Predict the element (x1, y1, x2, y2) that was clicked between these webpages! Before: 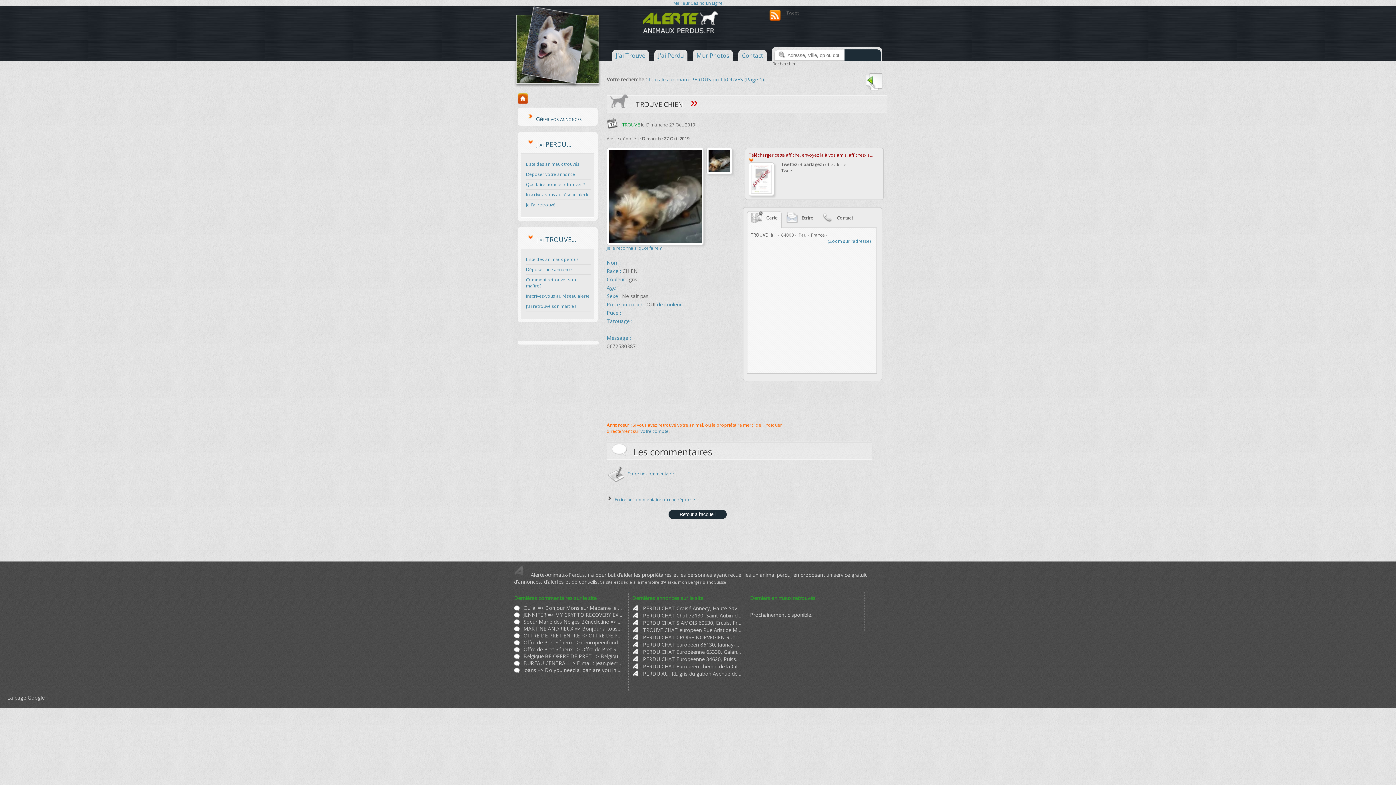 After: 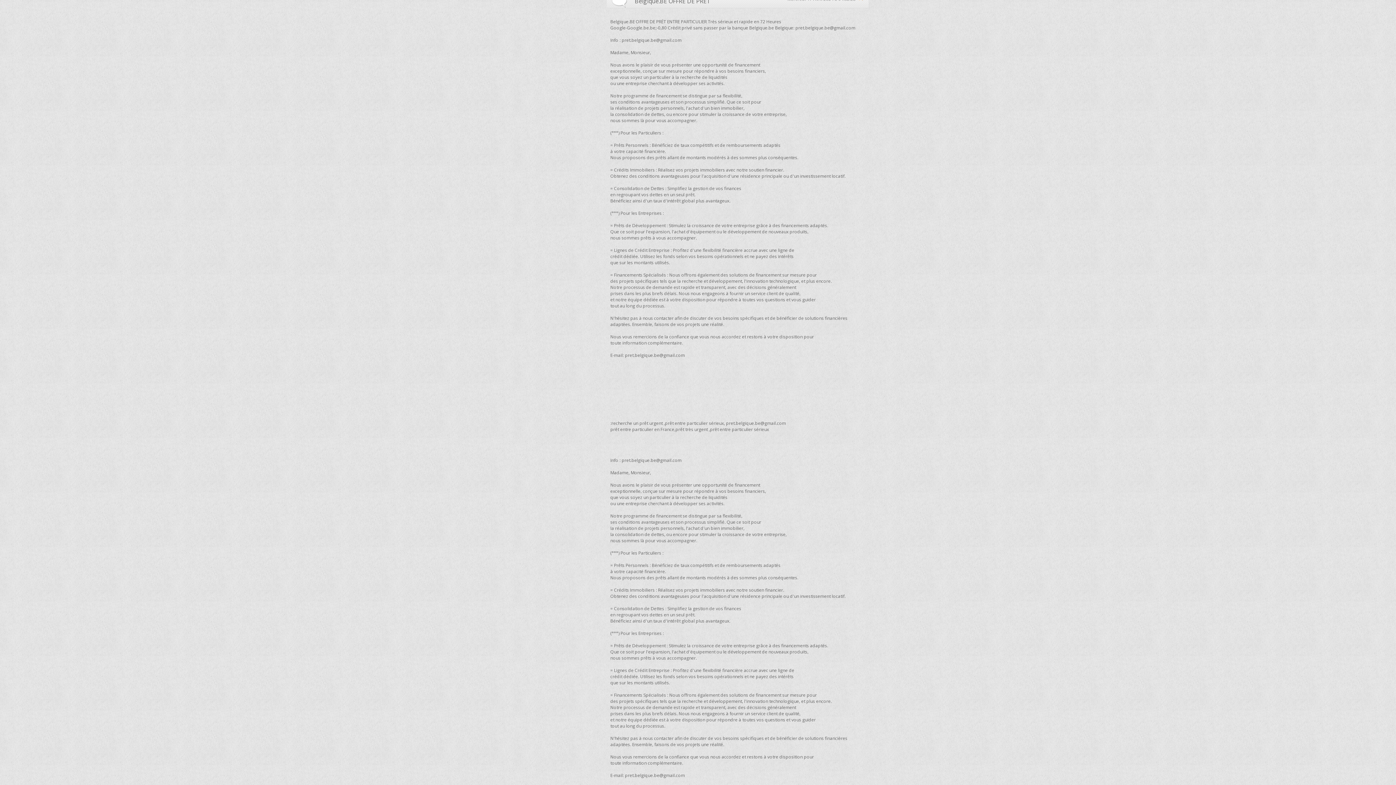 Action: label: Belgique.BE OFFRE DE PRËT => Belgique.BE OFFRE DE PRËT ENTRE PARTICULIER Très sérieux et rapide bbox: (523, 652, 622, 659)